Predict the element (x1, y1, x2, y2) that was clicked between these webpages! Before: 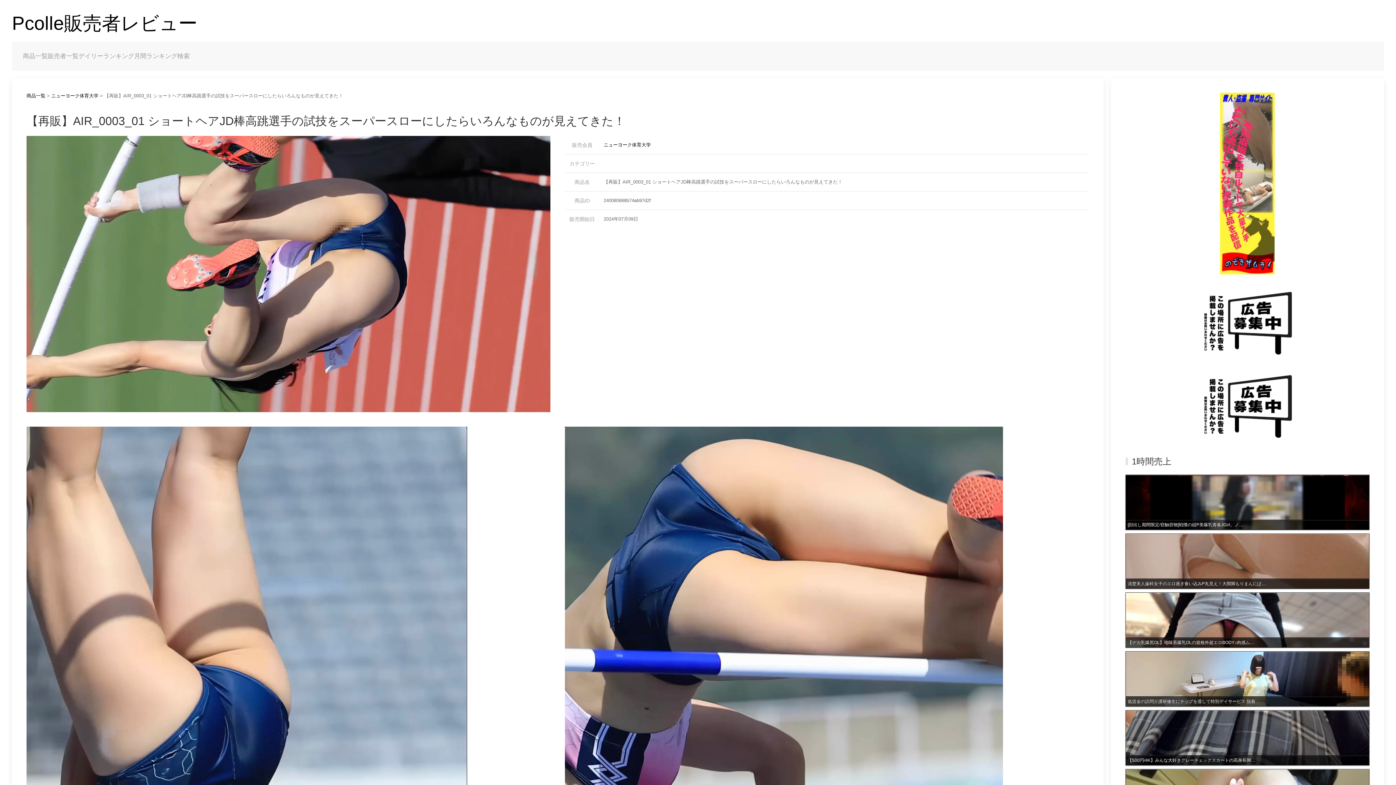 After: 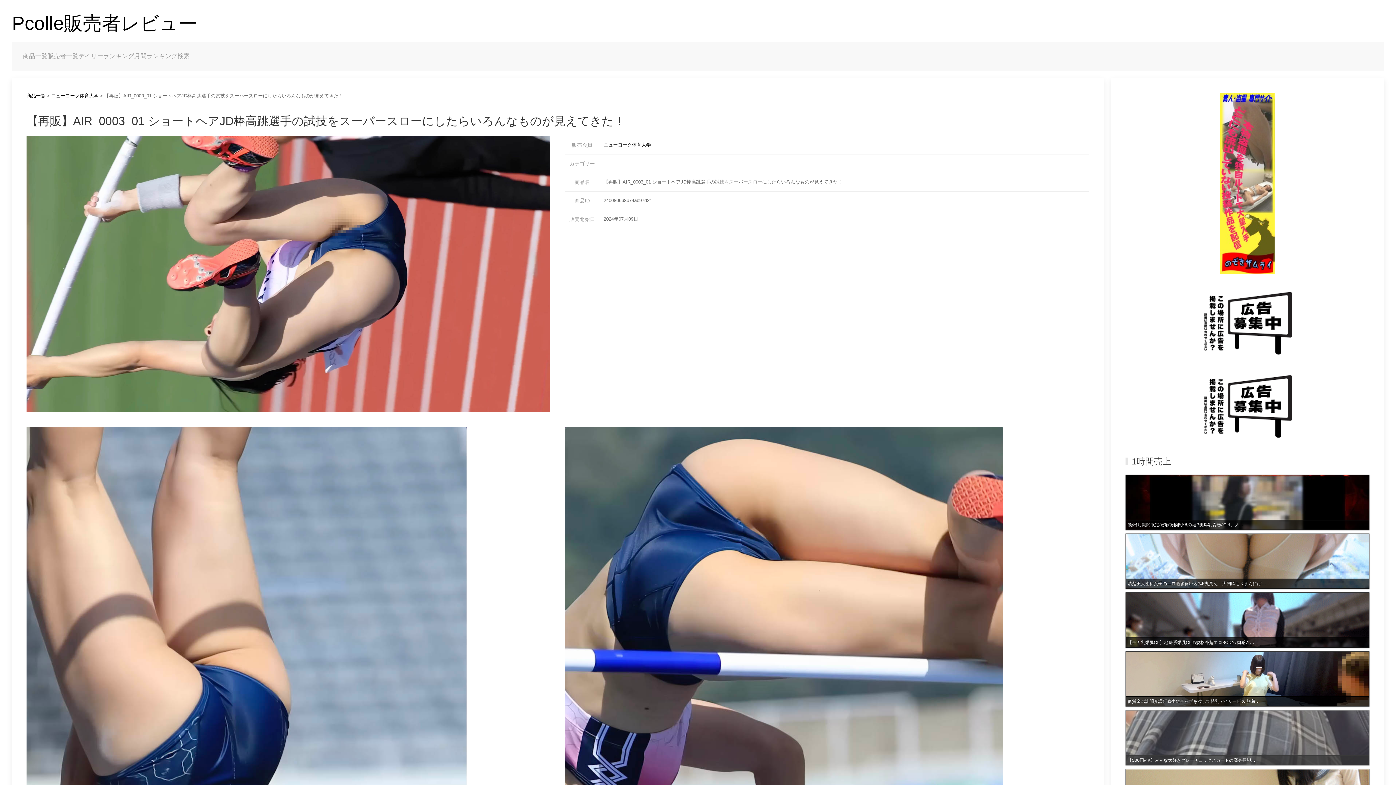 Action: bbox: (1125, 710, 1369, 765) label: 【500円/4K】みんな大好きグレーチェックスカートの高身長脚…